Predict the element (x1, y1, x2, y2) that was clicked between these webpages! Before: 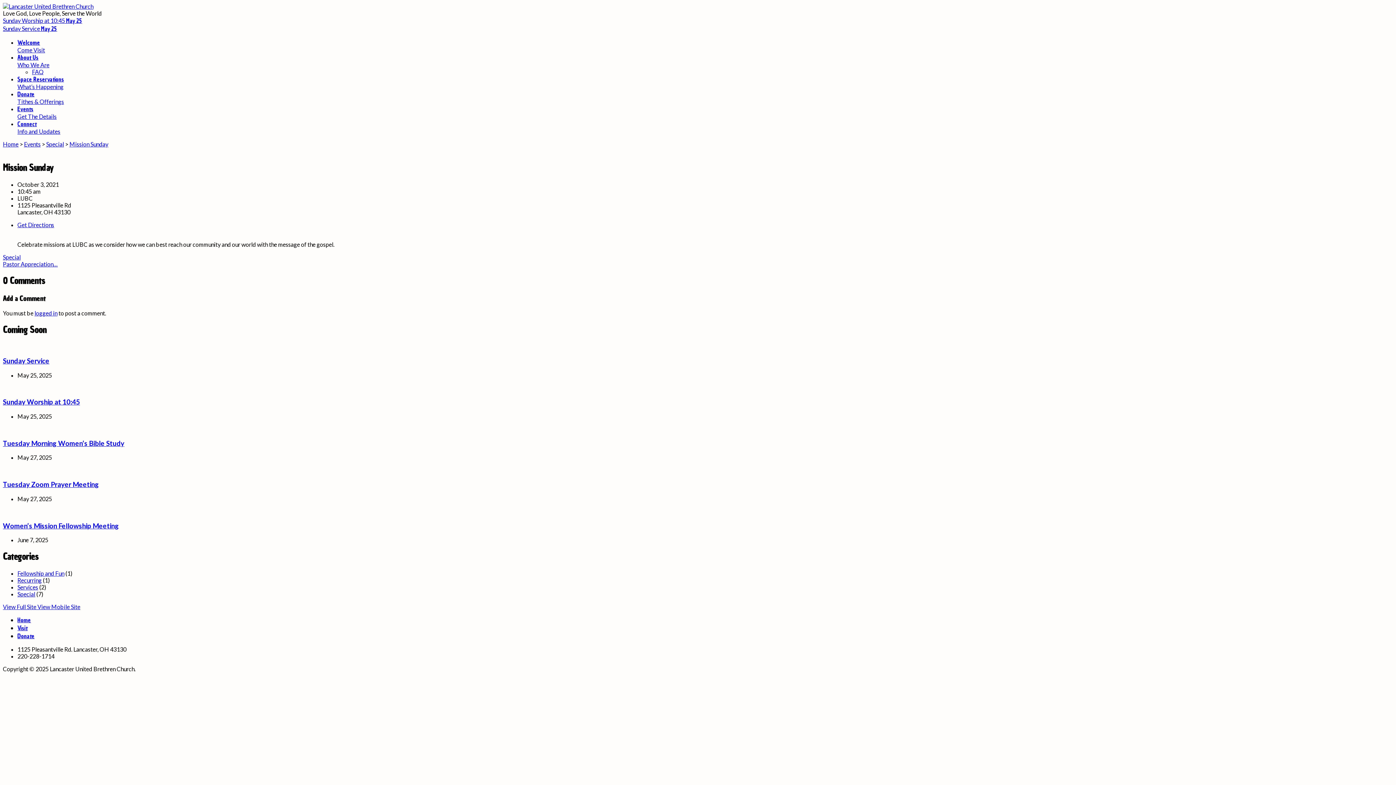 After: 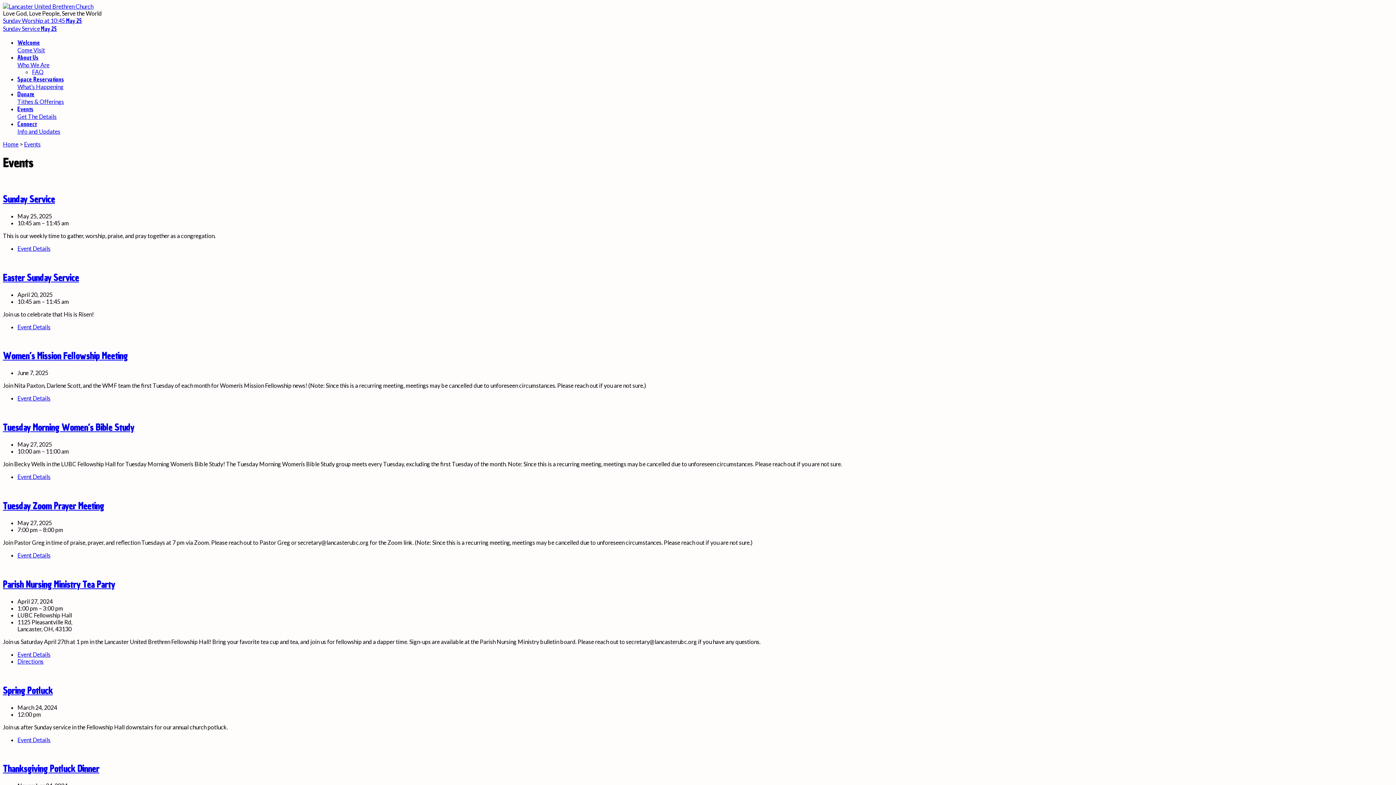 Action: bbox: (24, 140, 40, 147) label: Events